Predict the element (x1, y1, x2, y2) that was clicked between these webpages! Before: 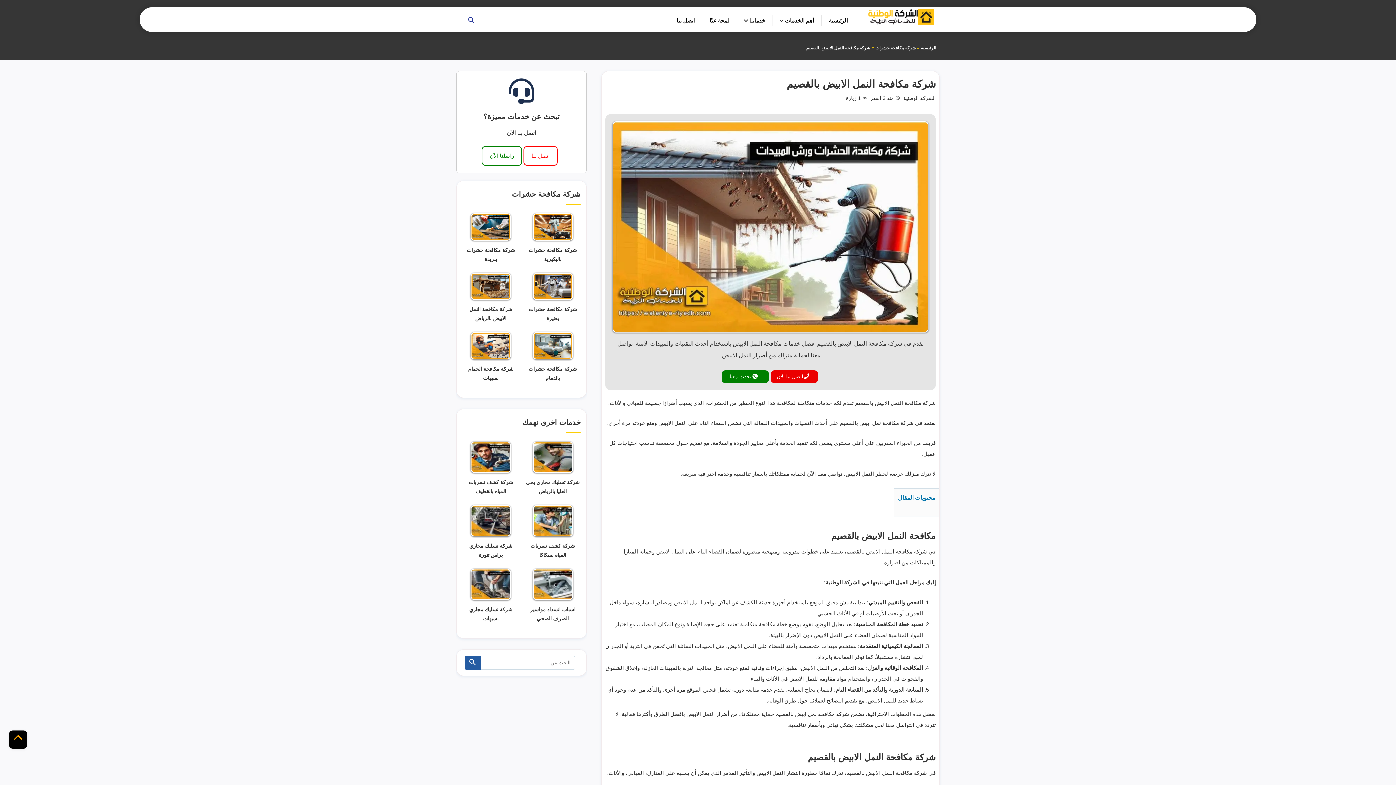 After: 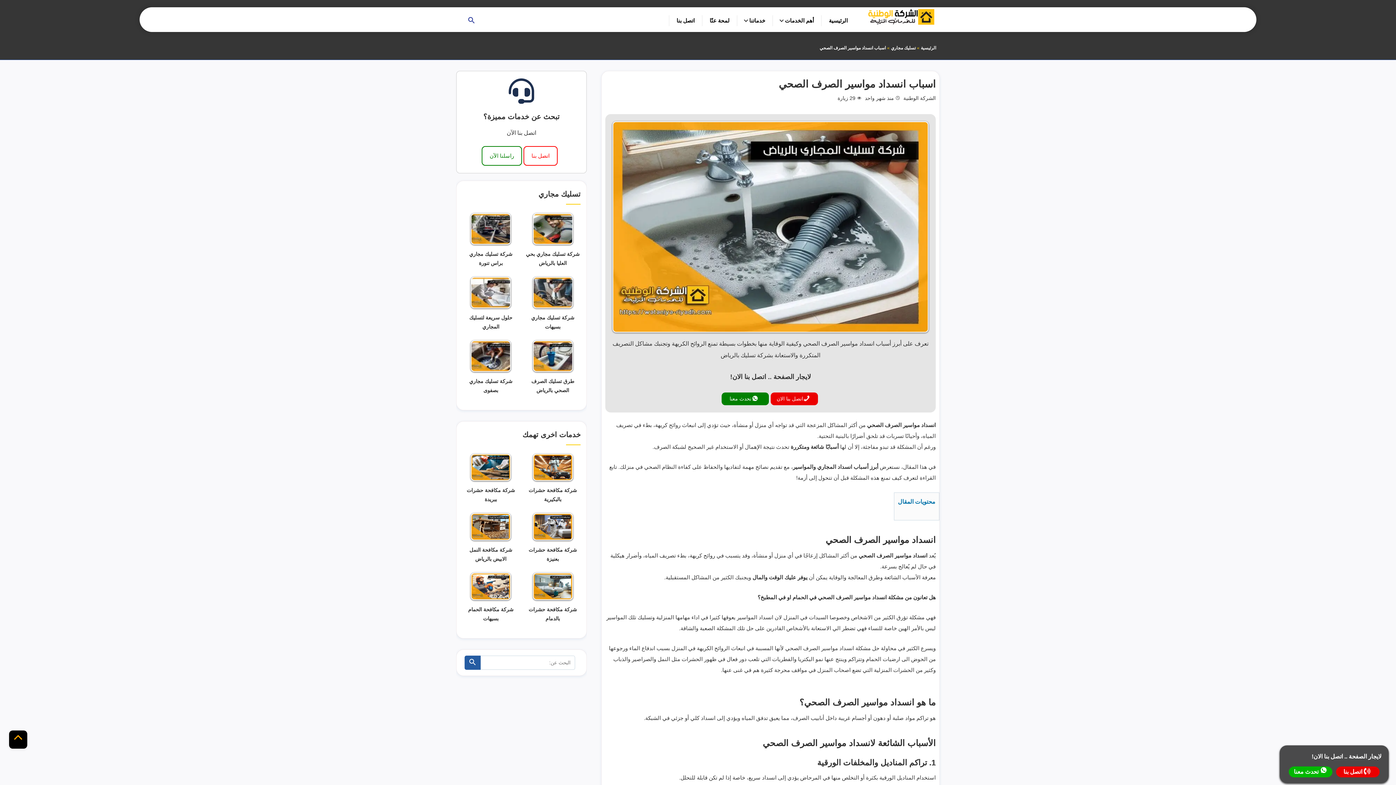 Action: bbox: (532, 569, 572, 600)